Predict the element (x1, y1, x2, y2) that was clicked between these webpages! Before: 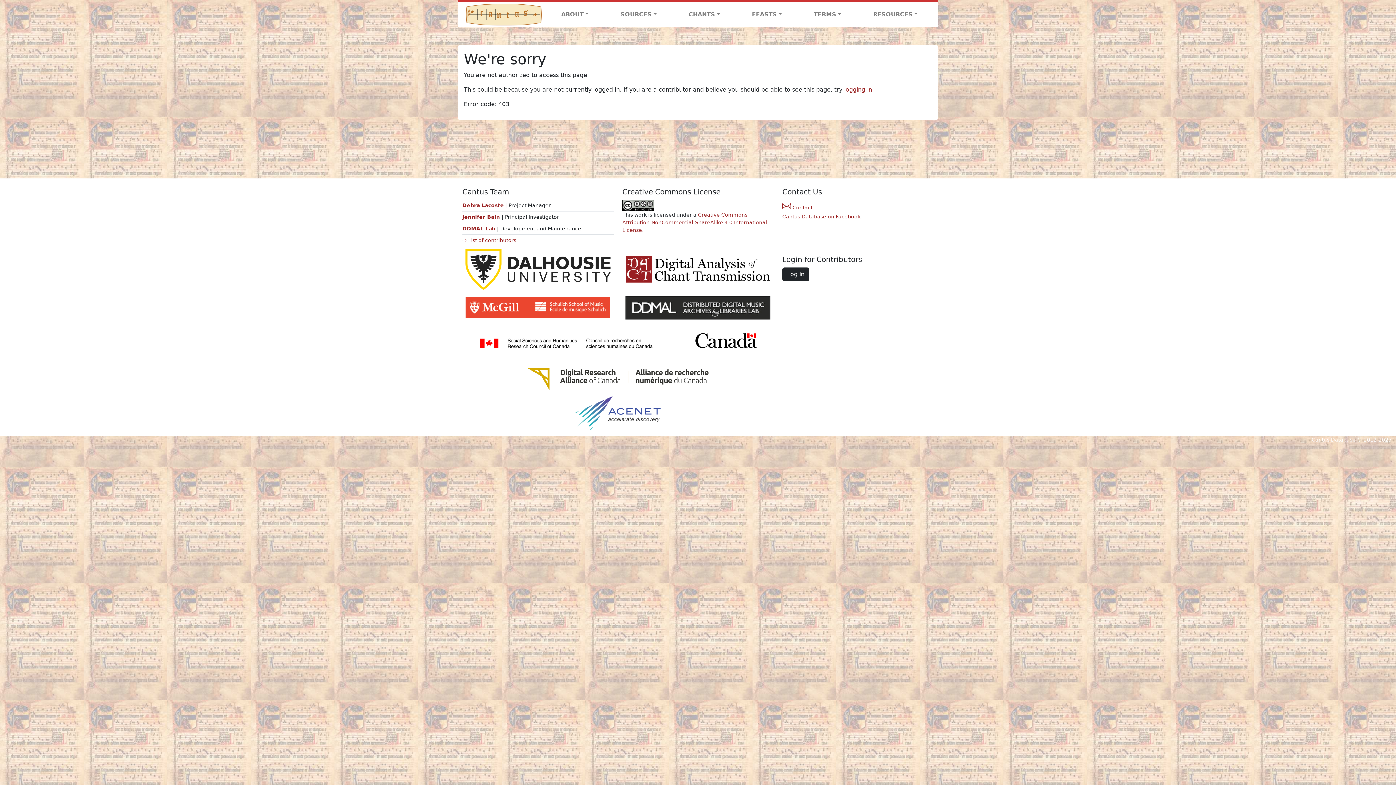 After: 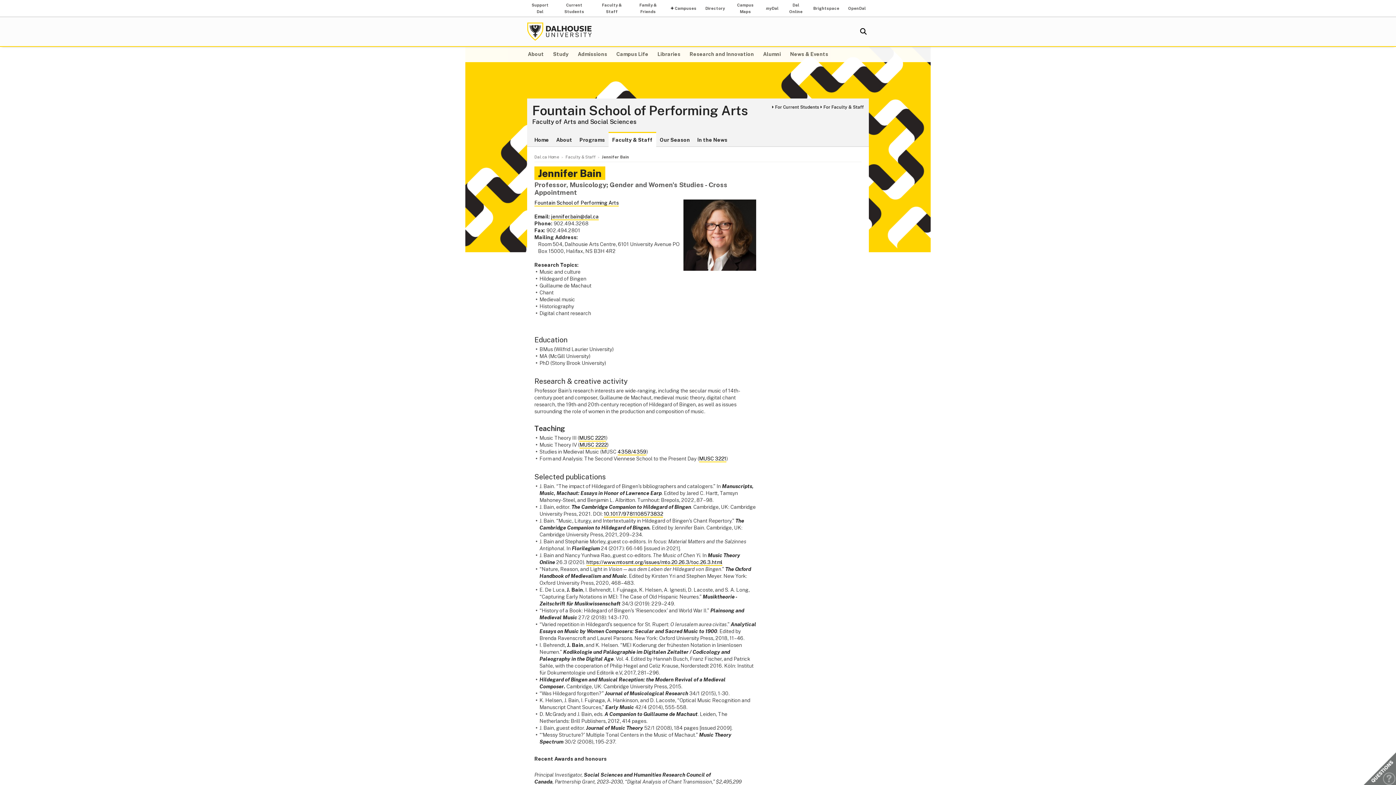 Action: bbox: (462, 214, 501, 219) label: Jennifer Bain 